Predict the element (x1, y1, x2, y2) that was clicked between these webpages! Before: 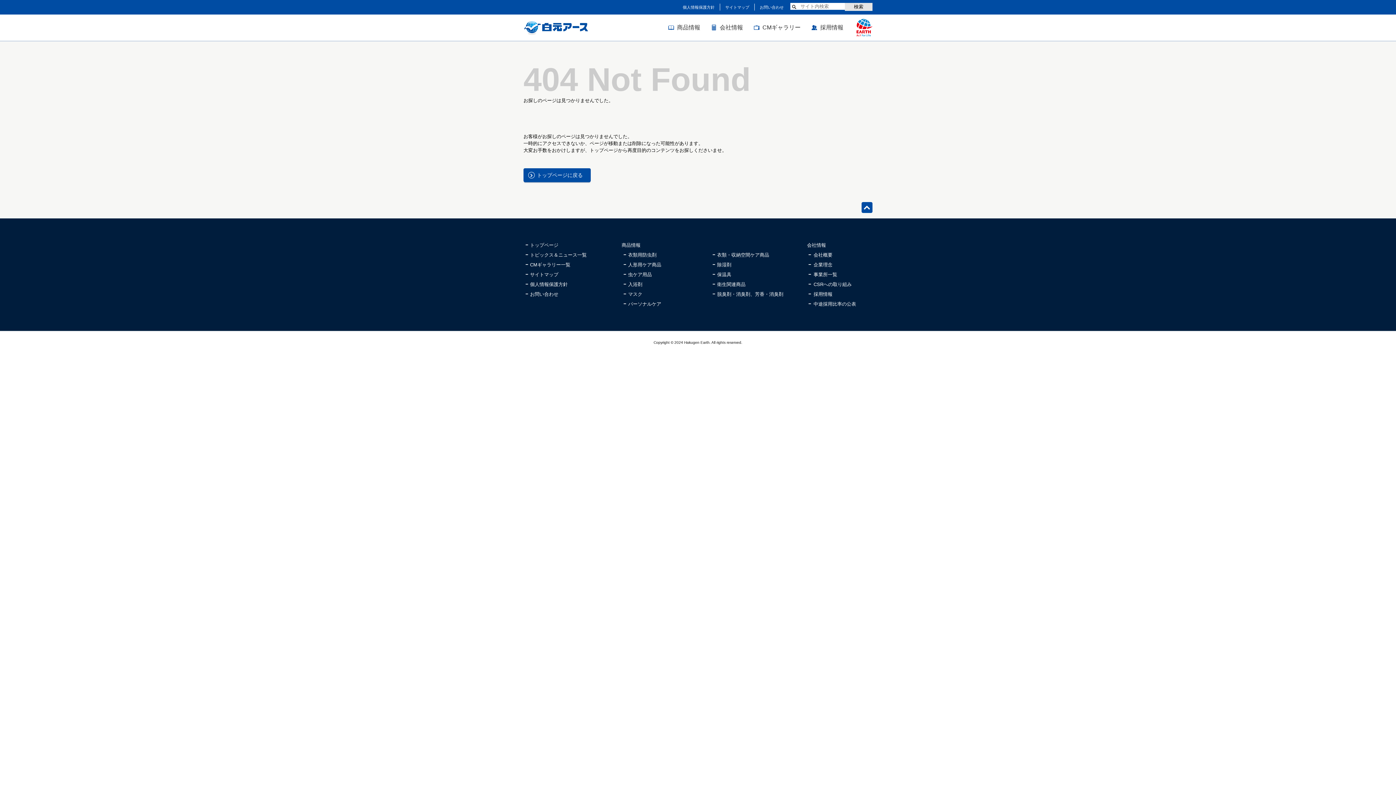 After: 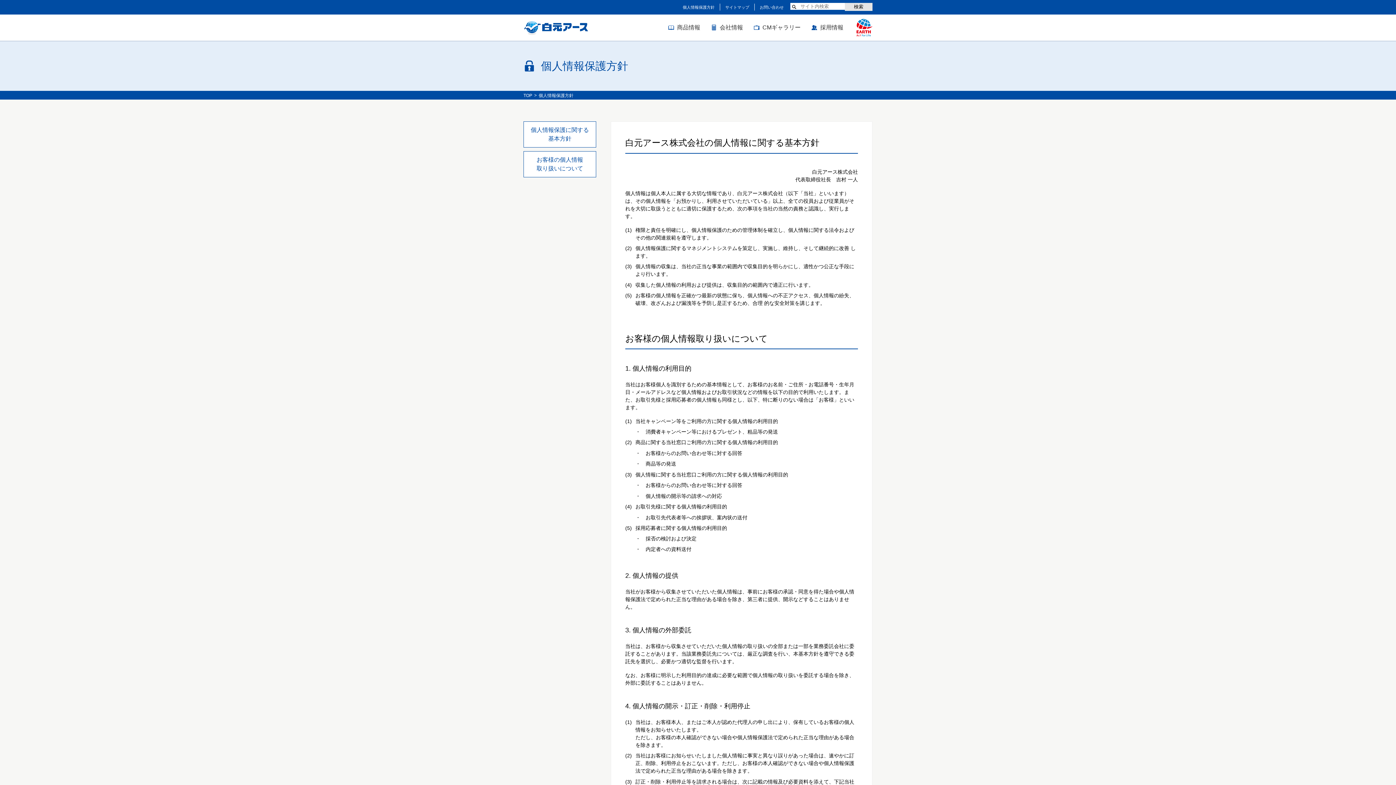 Action: label: 個人情報保護方針 bbox: (523, 279, 619, 289)